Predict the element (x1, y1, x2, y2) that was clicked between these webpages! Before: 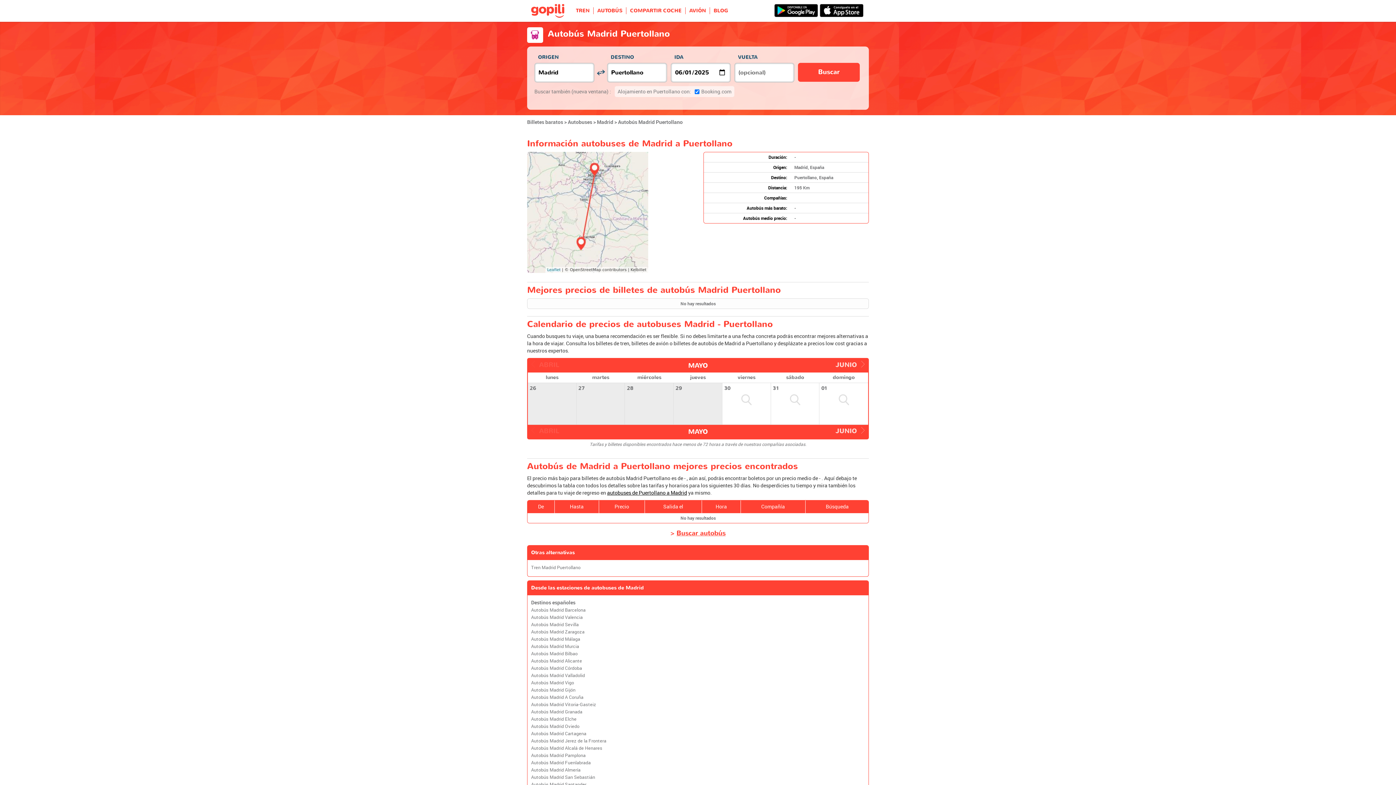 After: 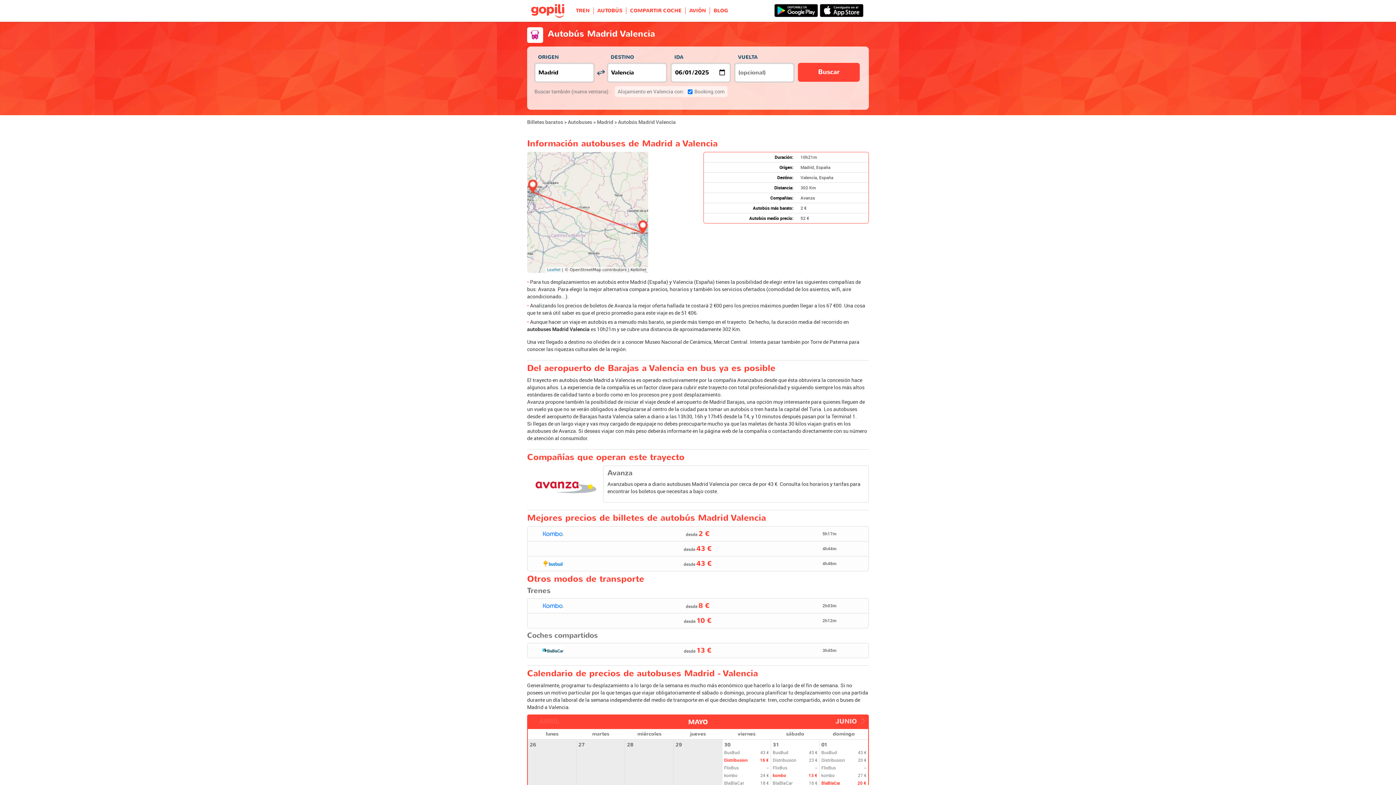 Action: label: Autobús Madrid Valencia bbox: (531, 614, 582, 620)